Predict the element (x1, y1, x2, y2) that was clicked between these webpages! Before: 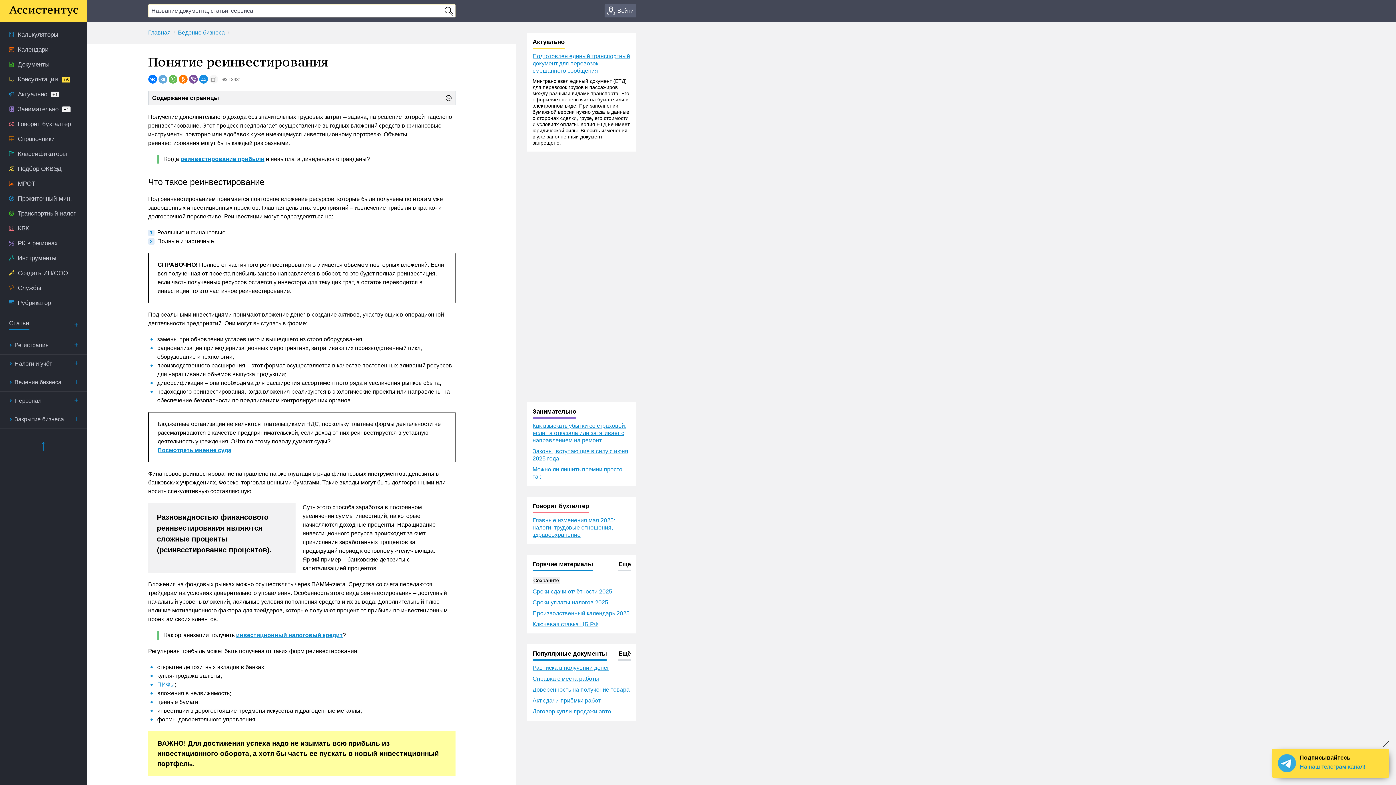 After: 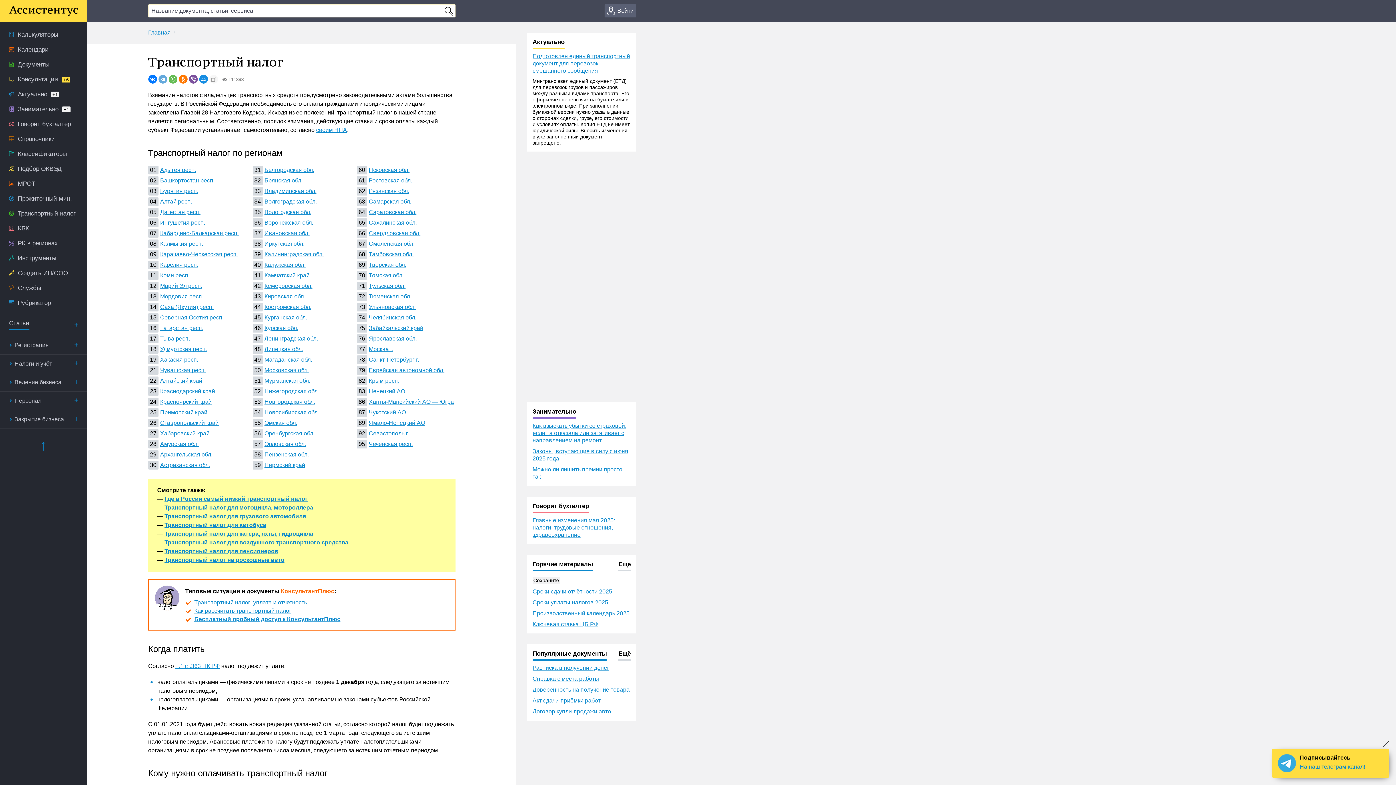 Action: label: Транспортный налог bbox: (0, 206, 87, 221)